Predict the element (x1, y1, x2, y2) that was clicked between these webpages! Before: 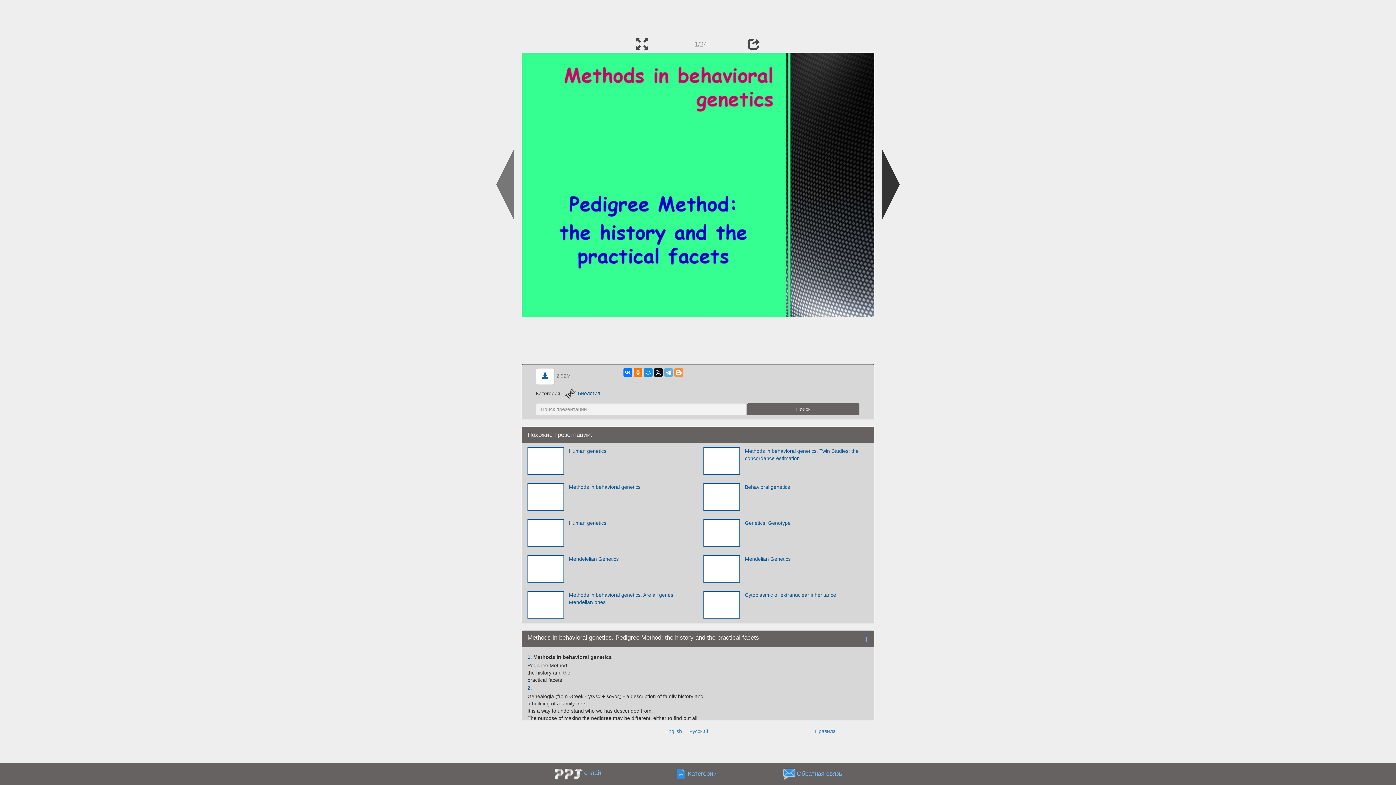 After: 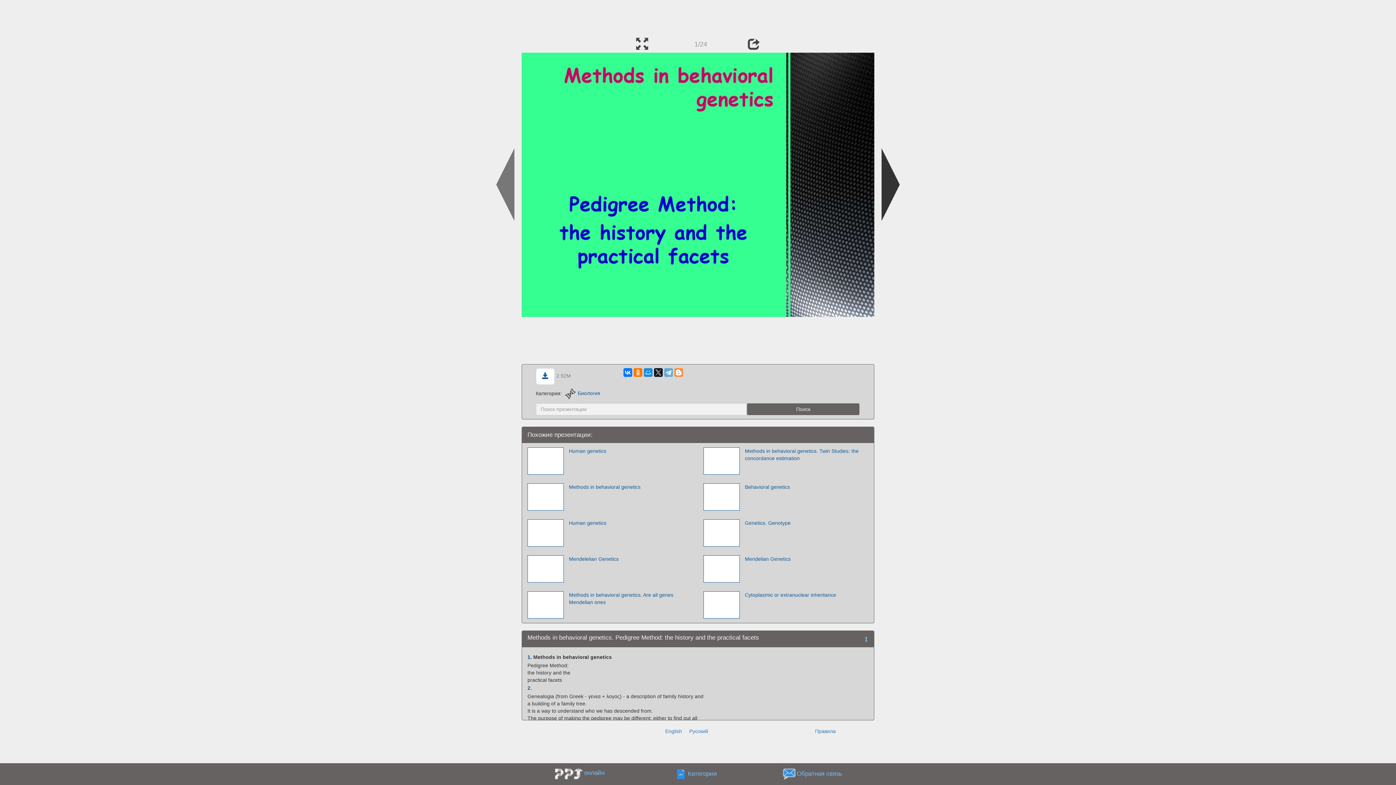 Action: label: 1. bbox: (527, 654, 532, 660)